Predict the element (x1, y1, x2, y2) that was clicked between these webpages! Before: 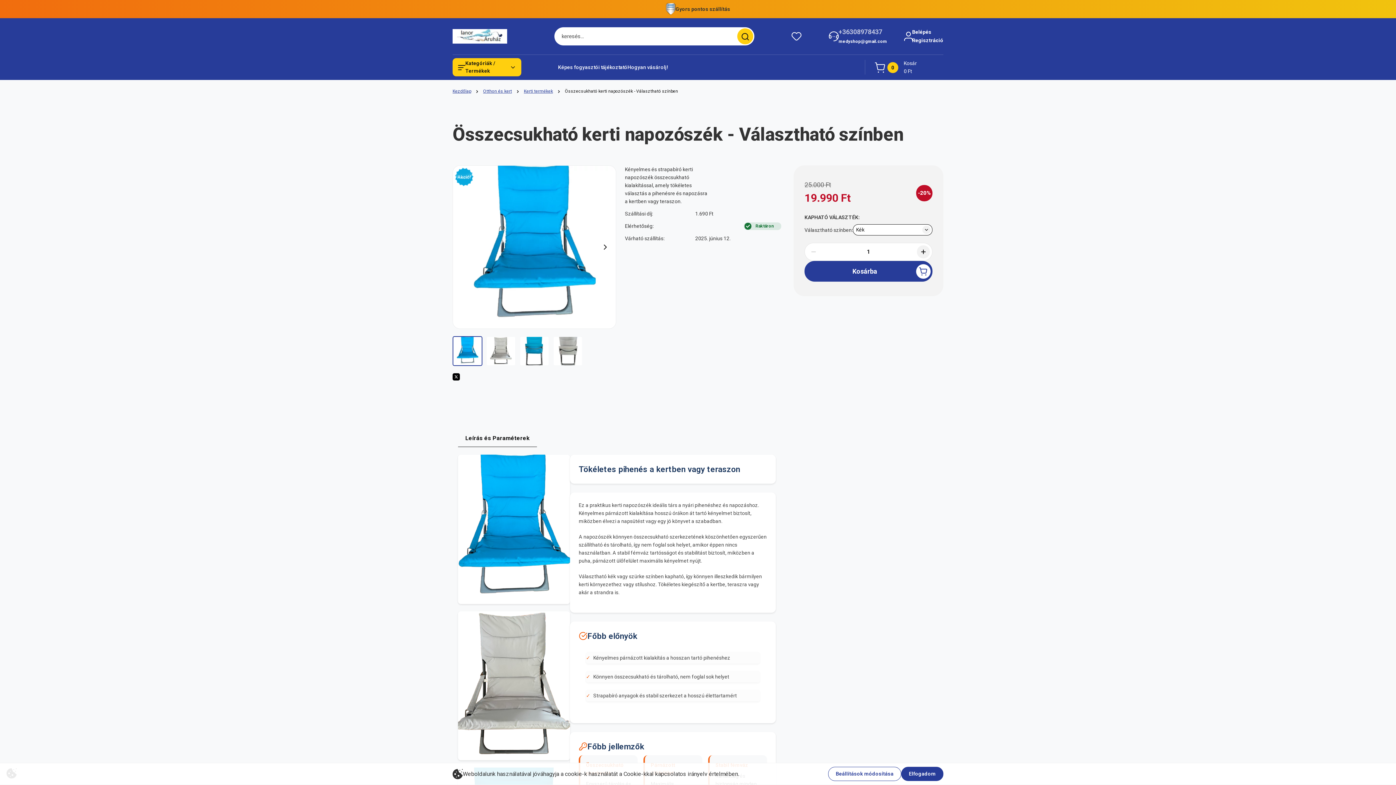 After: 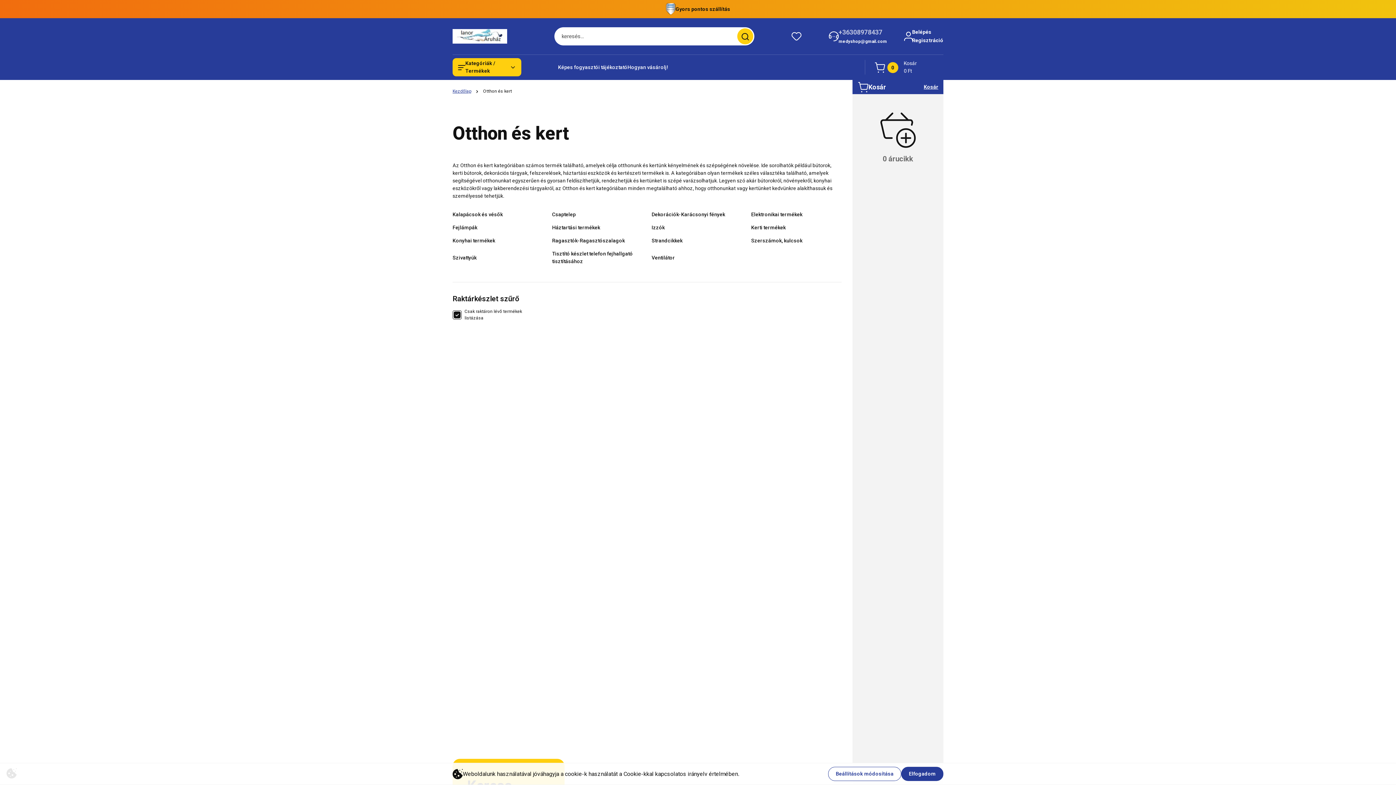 Action: label: Otthon és kert bbox: (483, 88, 512, 94)